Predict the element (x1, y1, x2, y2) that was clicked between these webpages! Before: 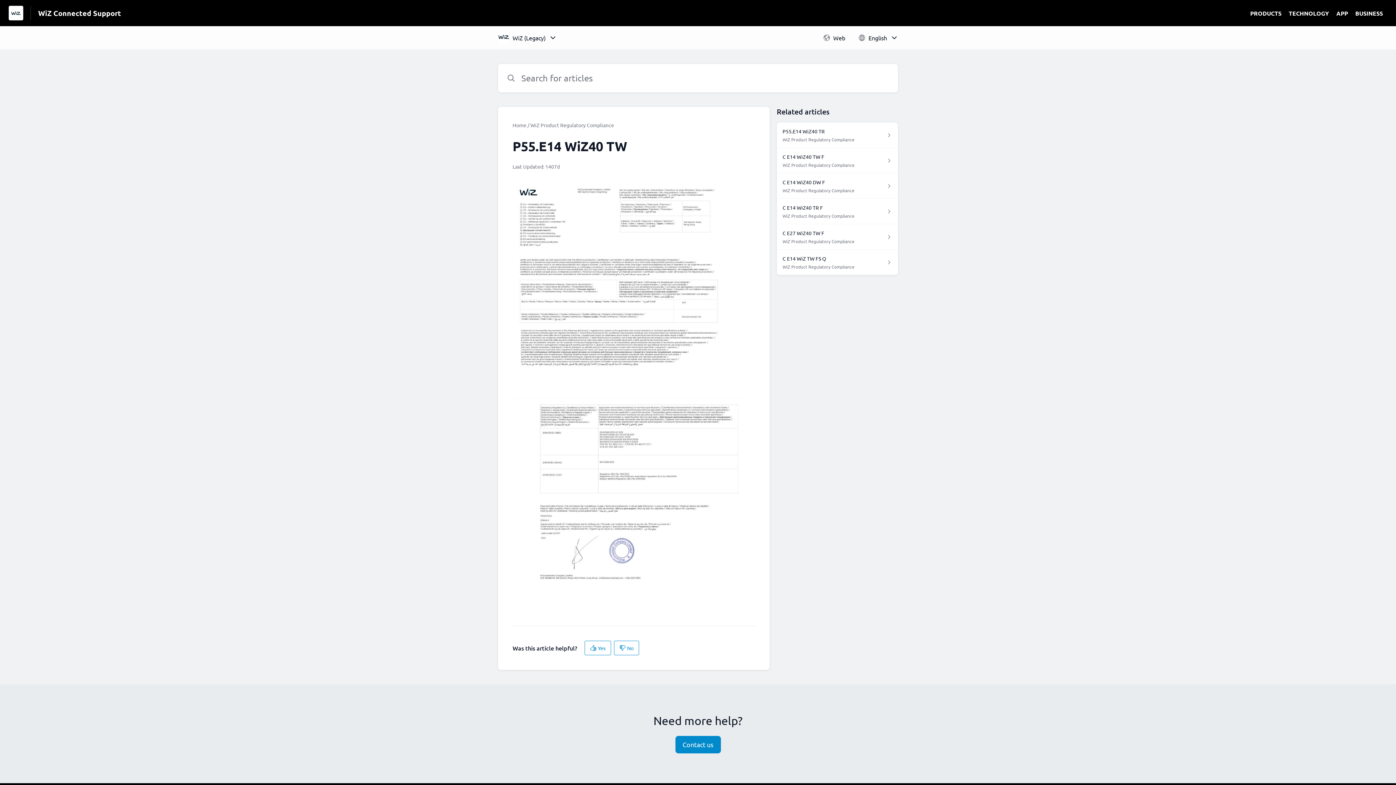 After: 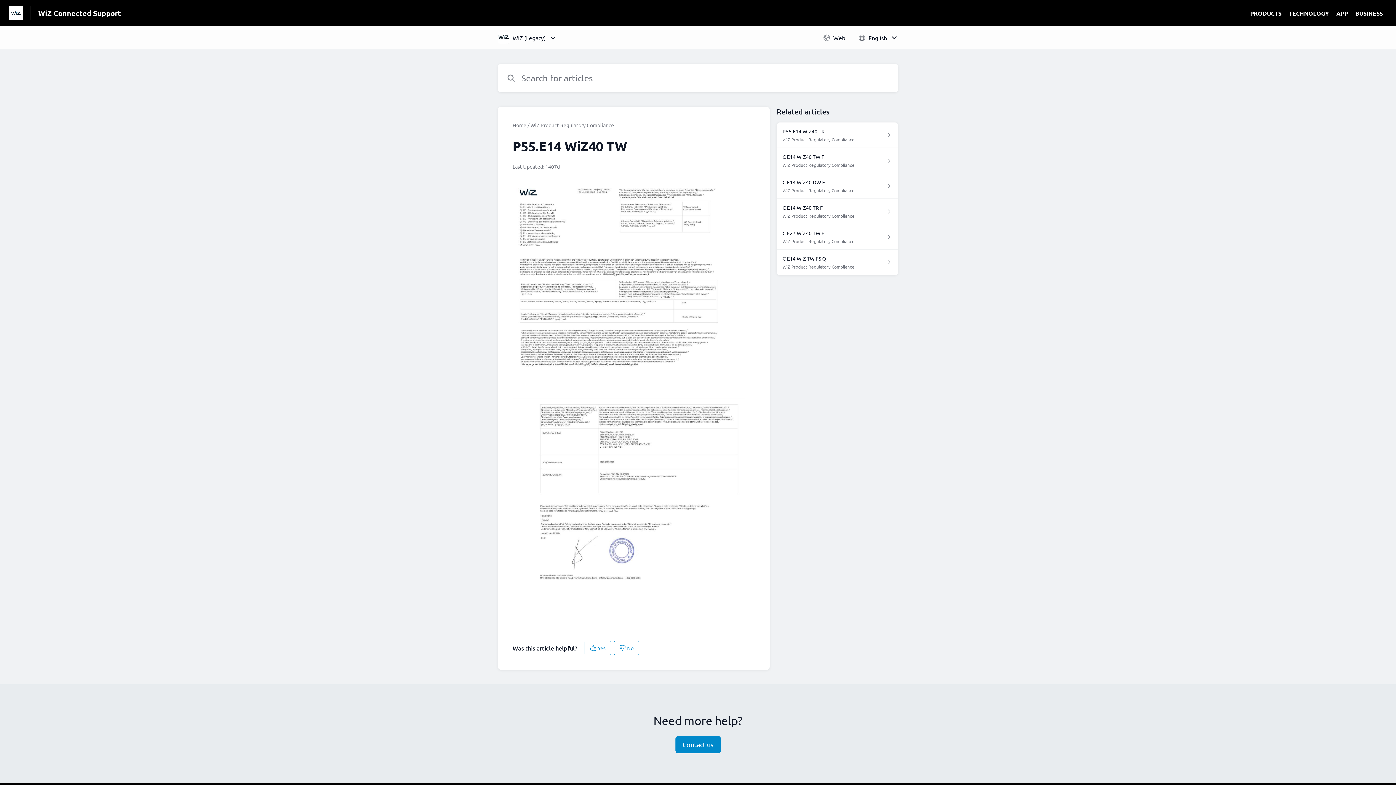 Action: bbox: (512, 184, 745, 395)